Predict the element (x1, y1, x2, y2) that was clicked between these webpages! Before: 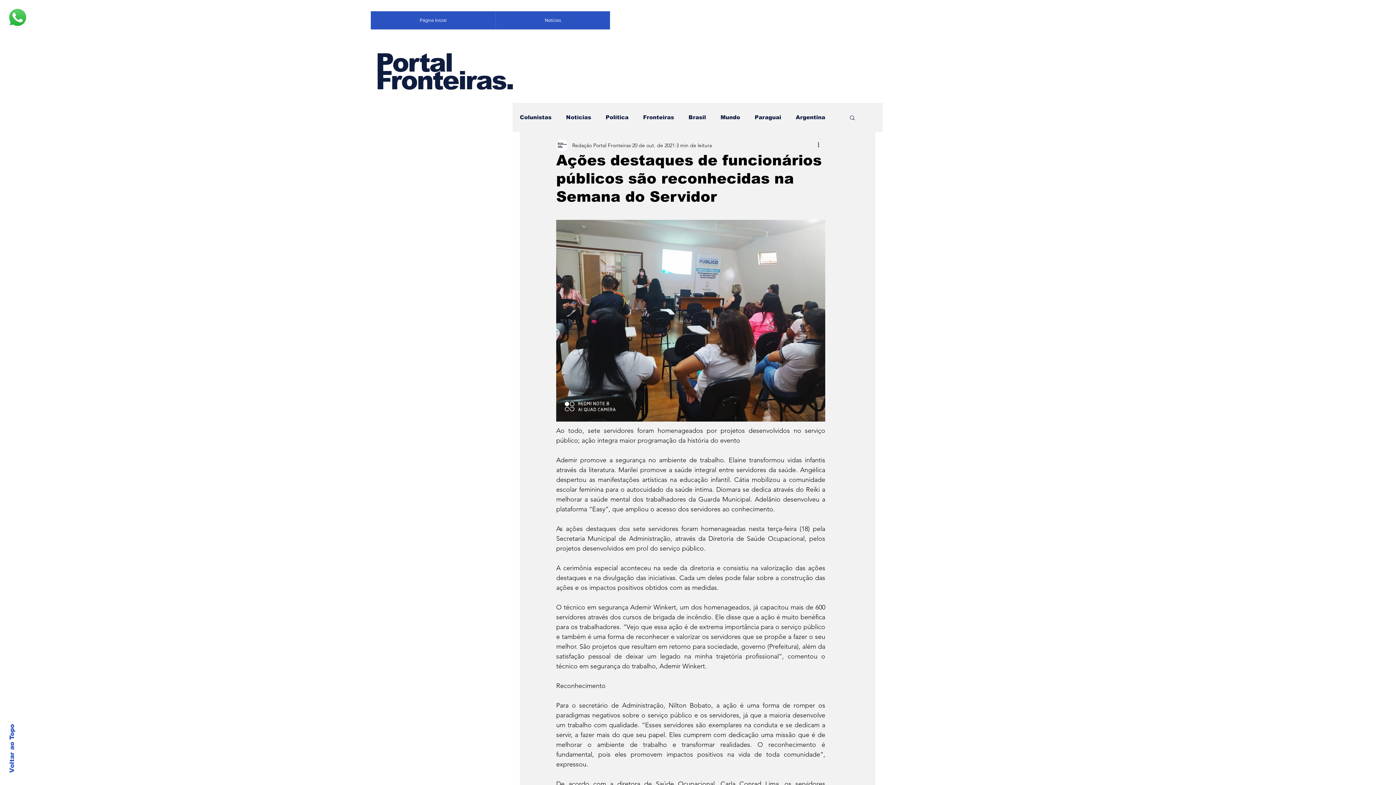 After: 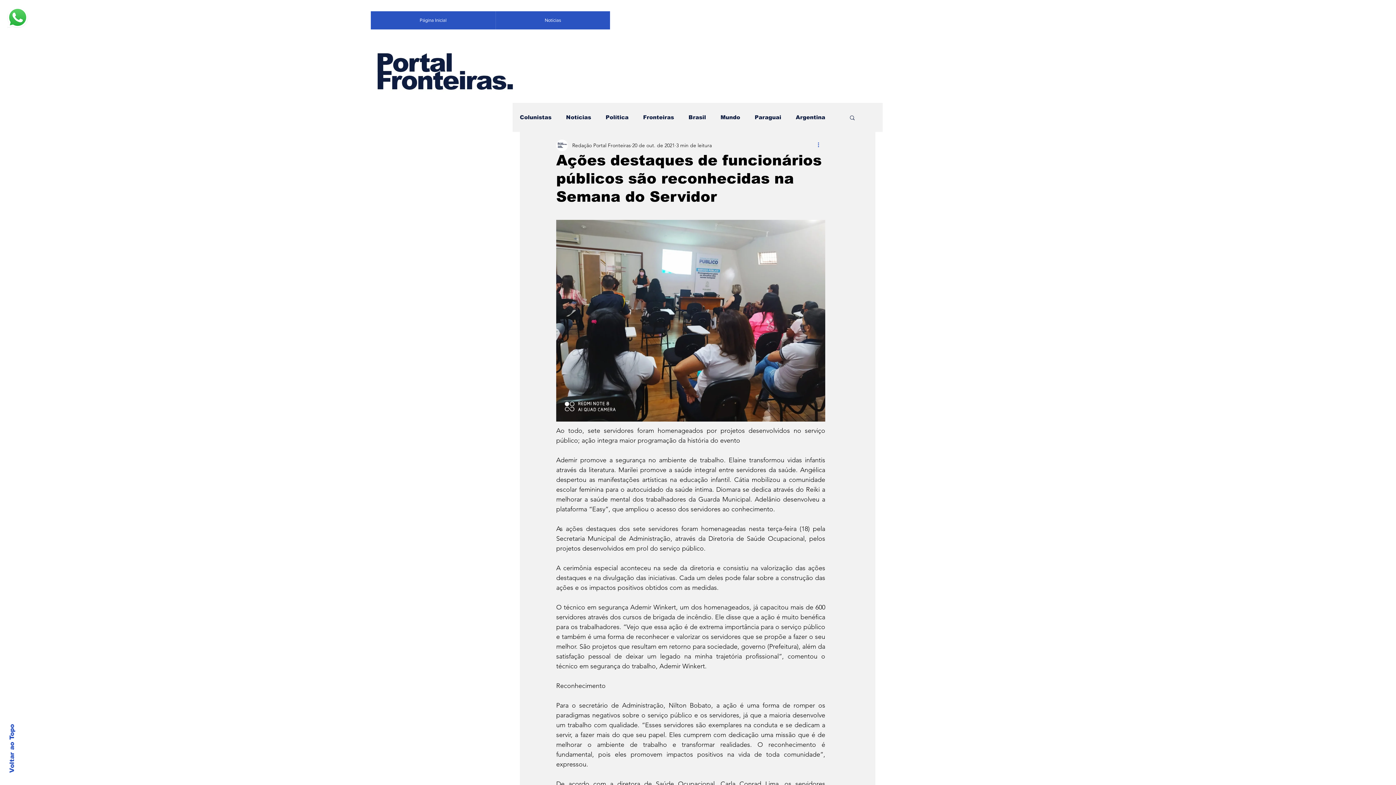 Action: label: Mais ações bbox: (816, 141, 825, 149)